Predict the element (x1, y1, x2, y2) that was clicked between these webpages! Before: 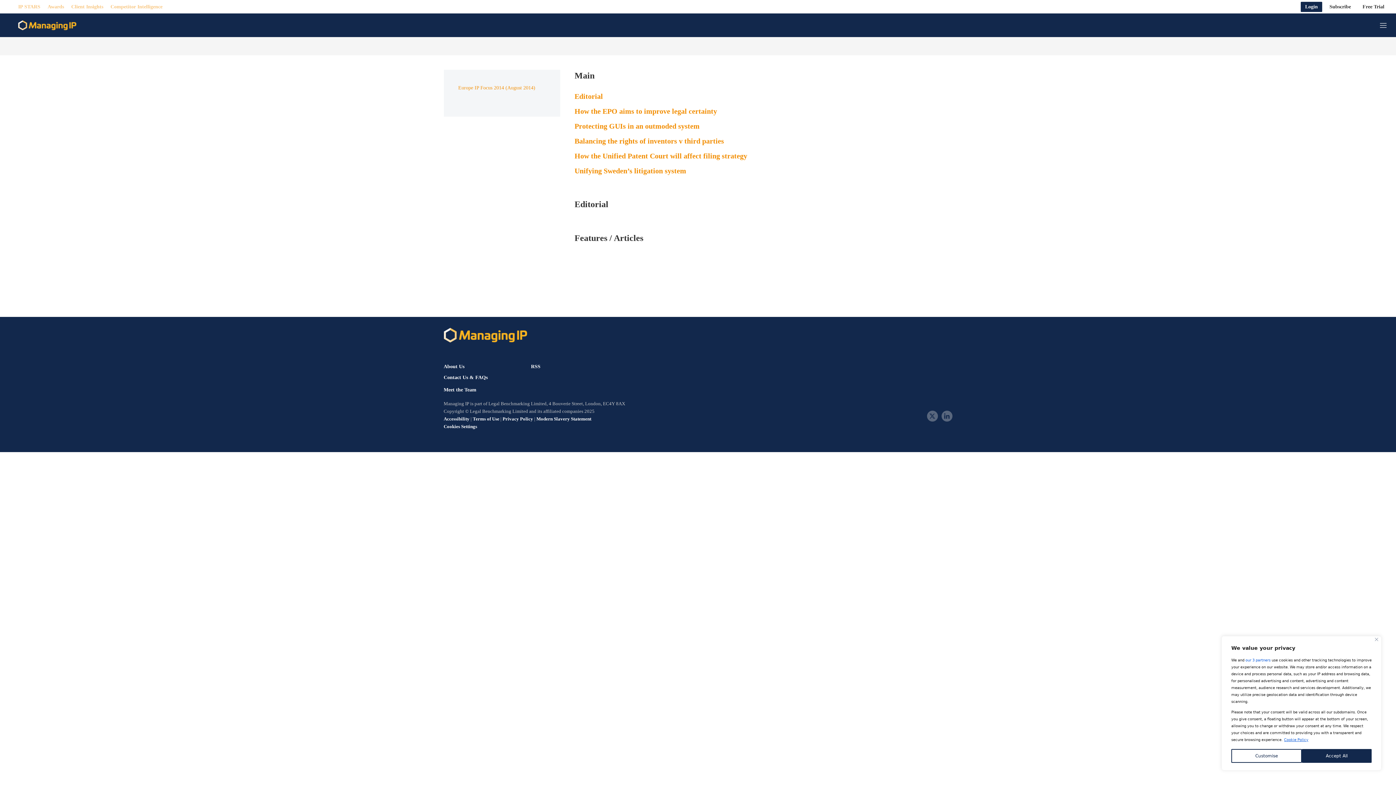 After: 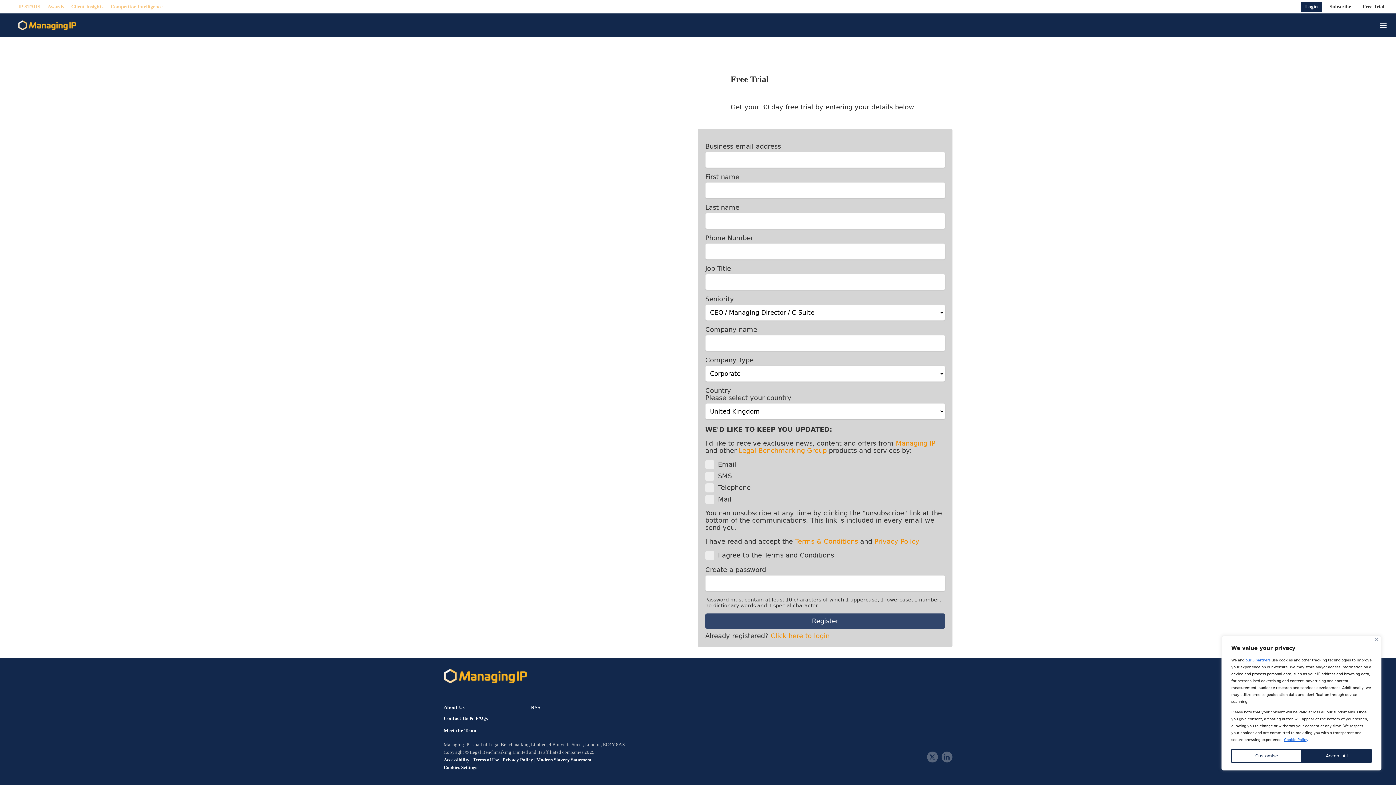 Action: bbox: (1358, 1, 1389, 11) label: Free Trial